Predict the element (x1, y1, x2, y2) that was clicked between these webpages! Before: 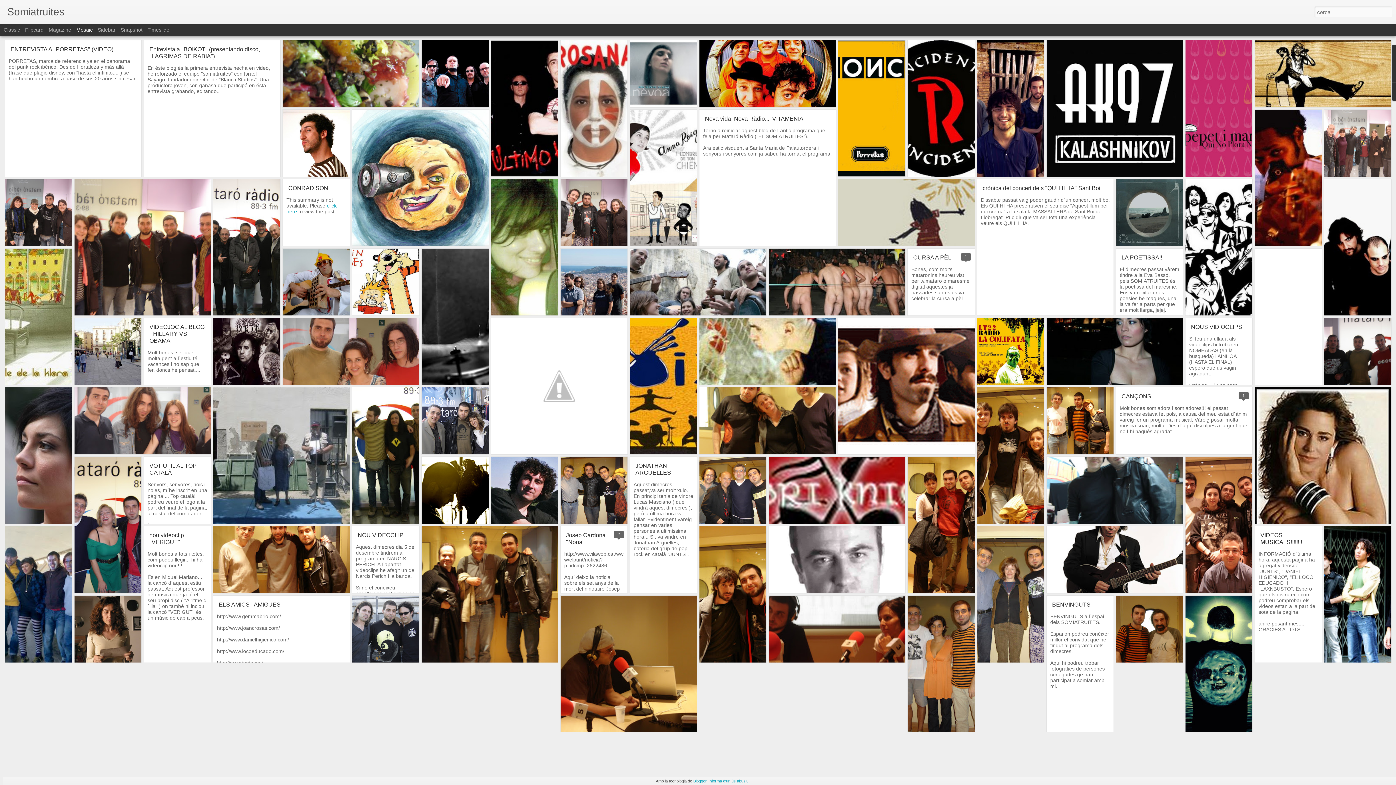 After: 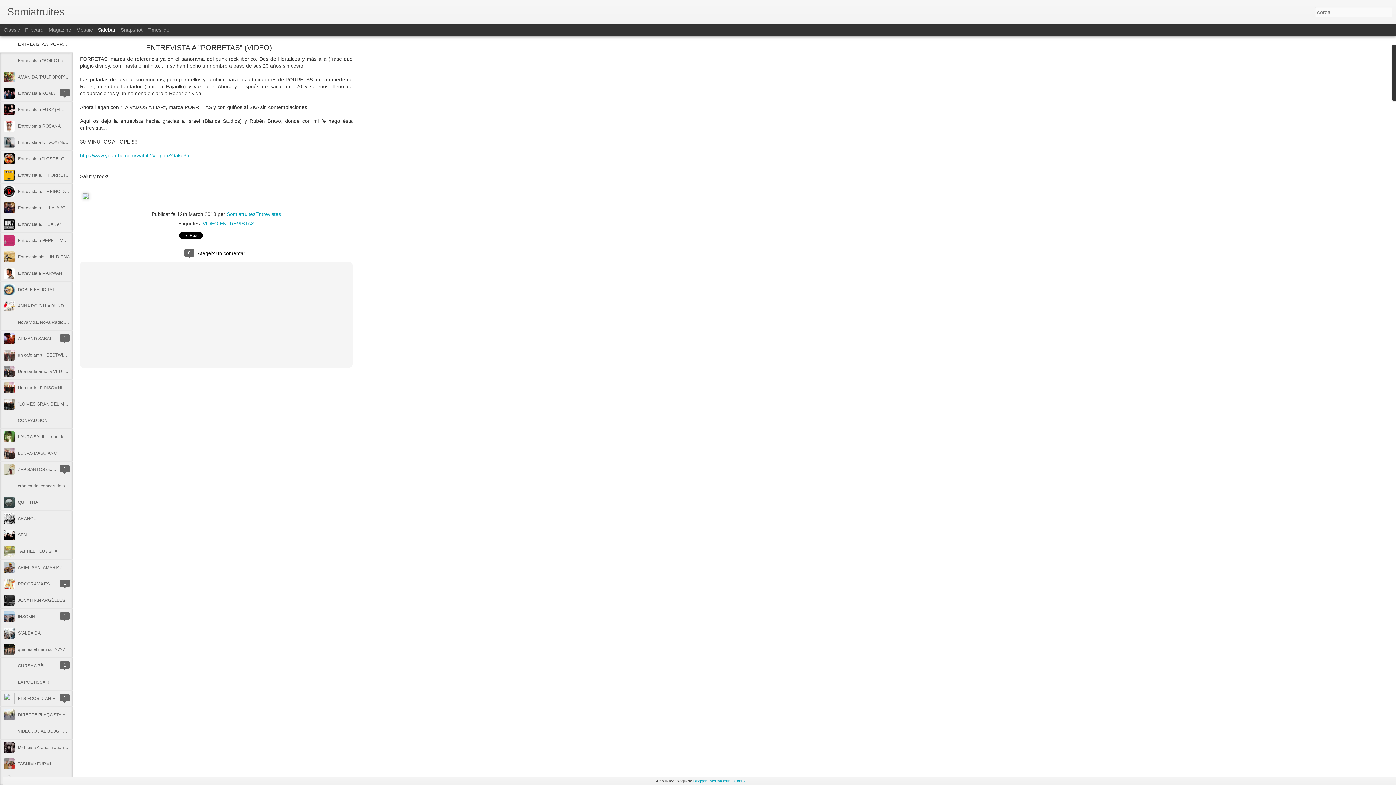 Action: bbox: (97, 26, 115, 32) label: Sidebar